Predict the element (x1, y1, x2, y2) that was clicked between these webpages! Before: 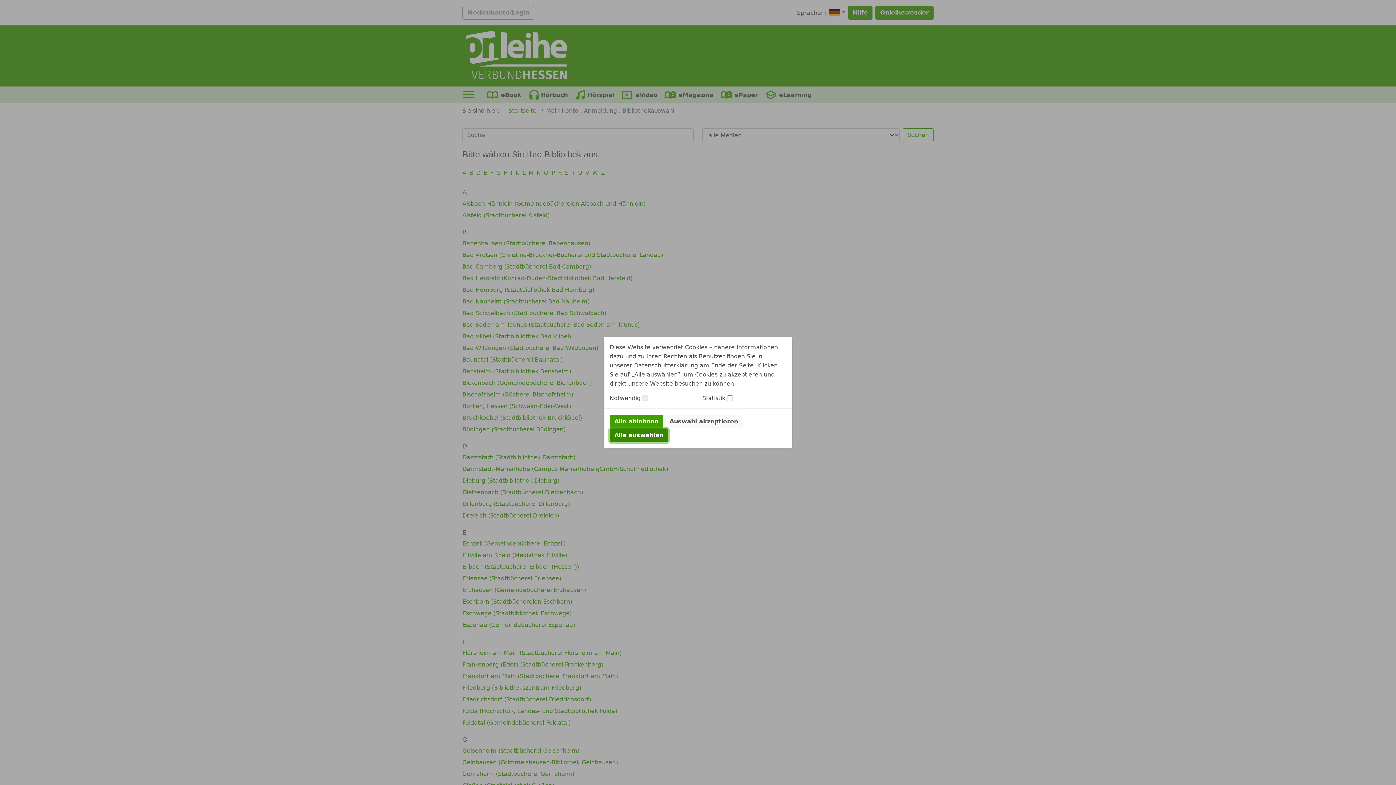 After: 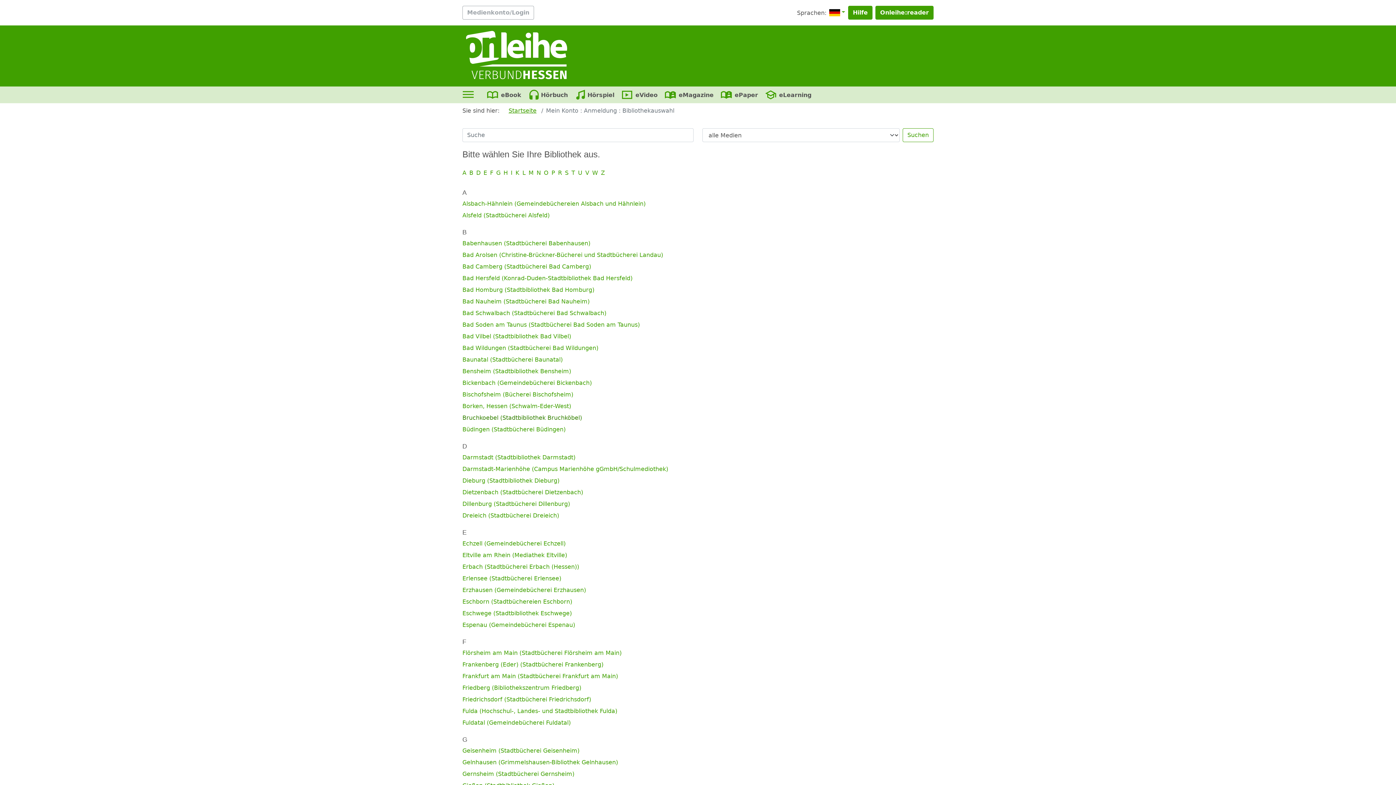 Action: bbox: (665, 414, 742, 428) label: Auswahl akzeptieren